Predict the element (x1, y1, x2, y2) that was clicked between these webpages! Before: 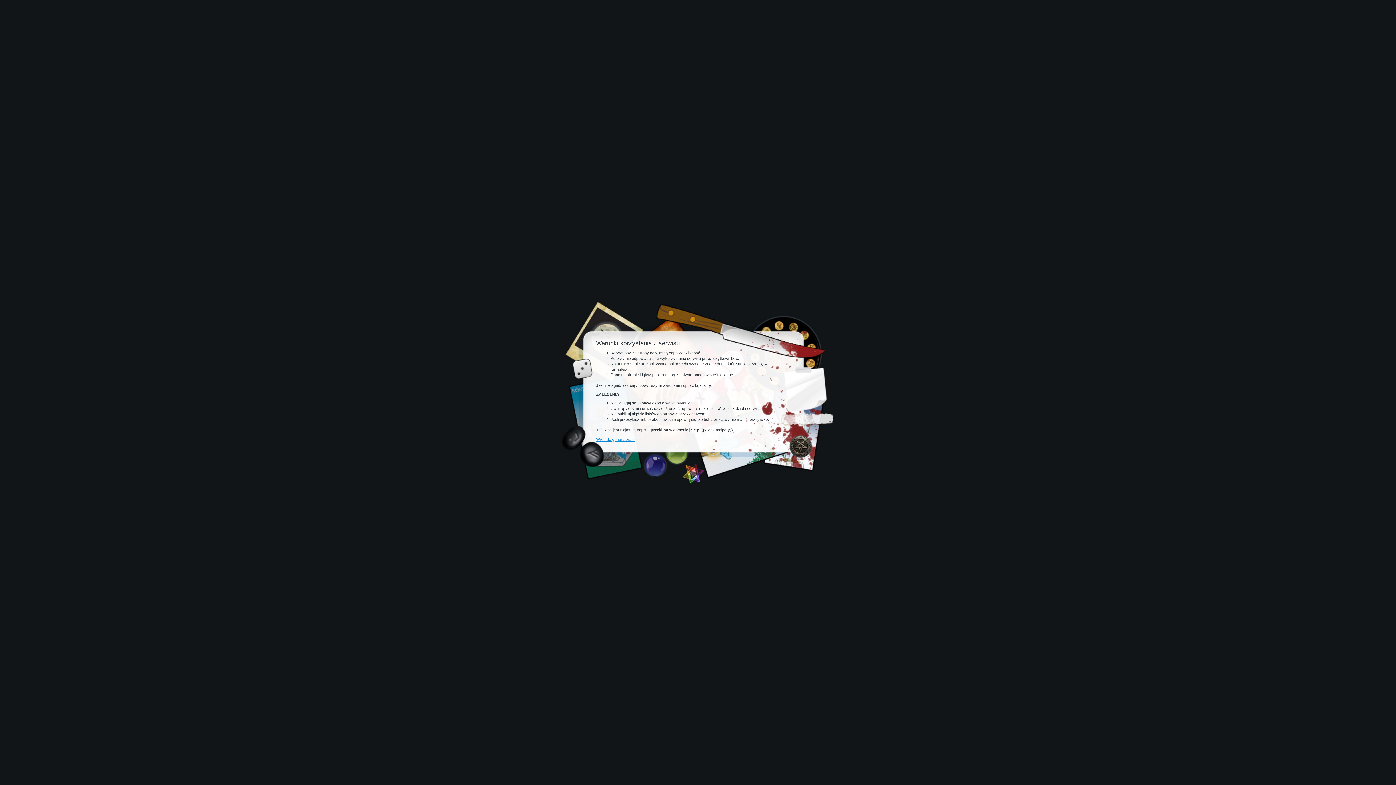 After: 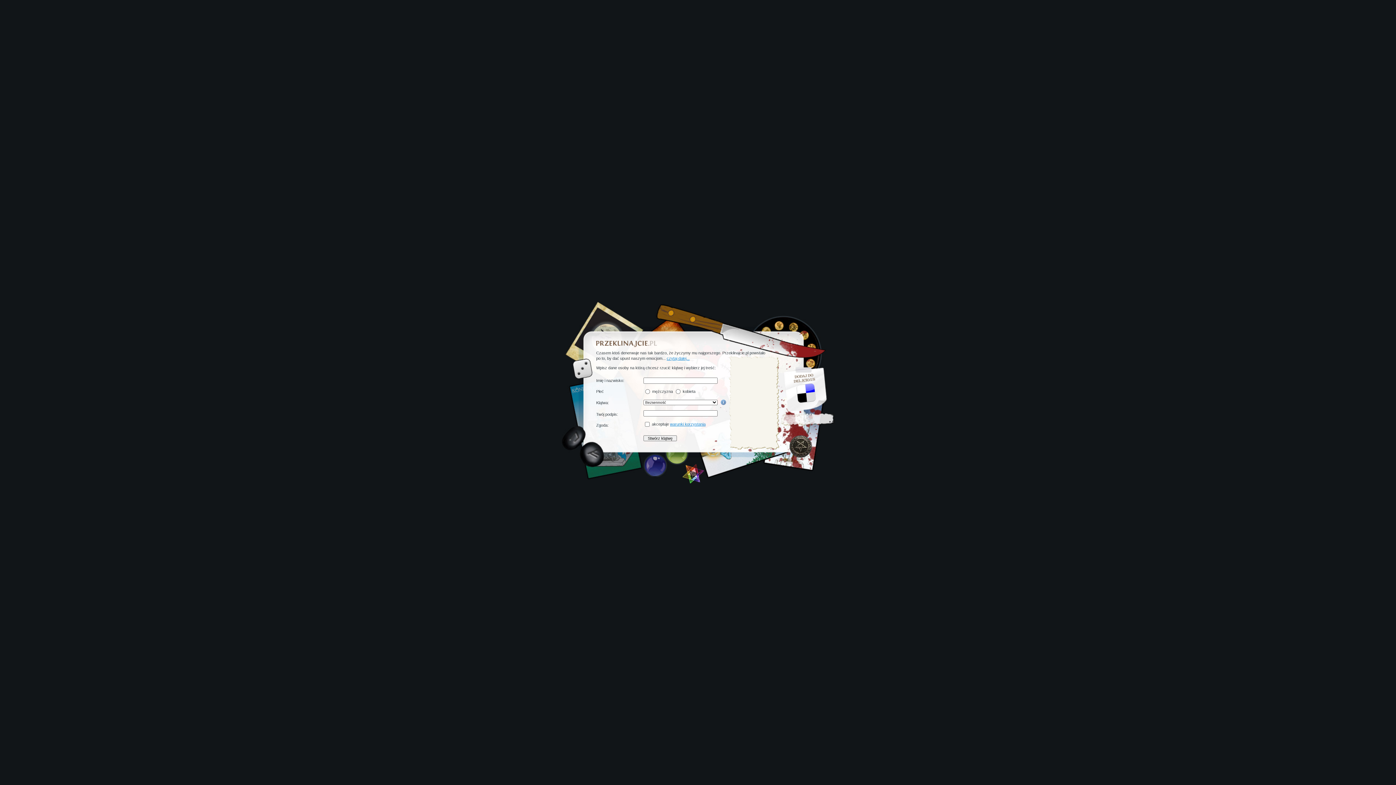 Action: label: Wróc do generatora » bbox: (596, 437, 634, 441)